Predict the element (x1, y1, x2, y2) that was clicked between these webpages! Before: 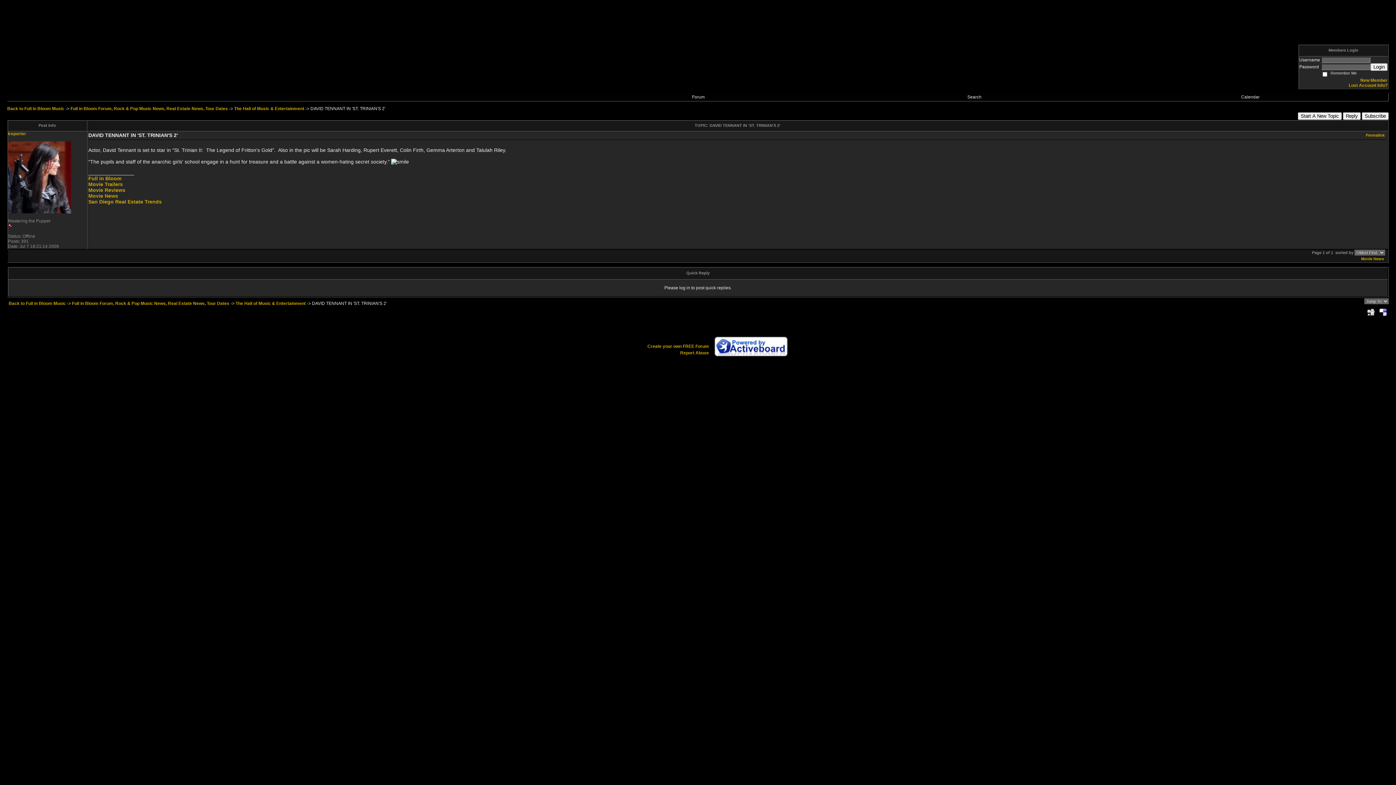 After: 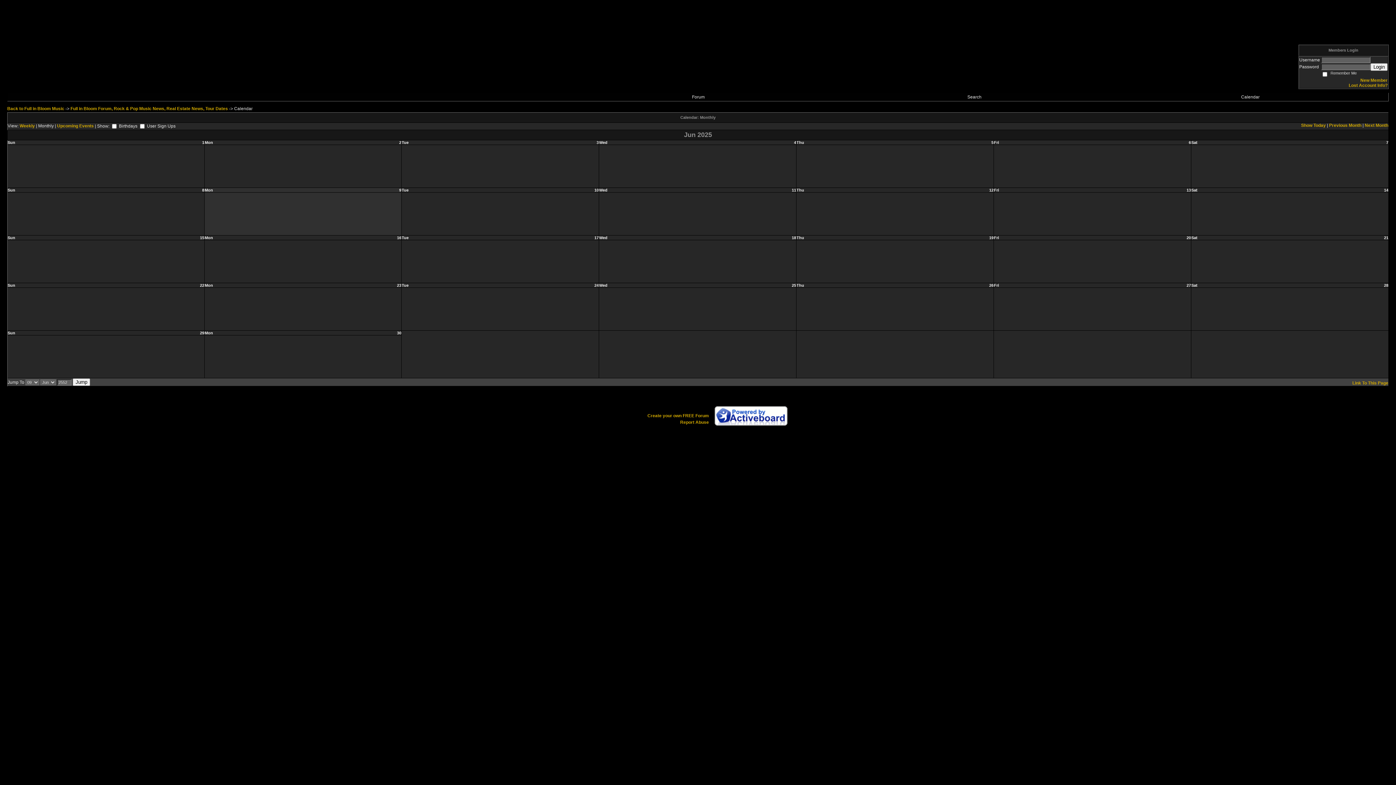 Action: bbox: (1241, 94, 1260, 99) label: Calendar